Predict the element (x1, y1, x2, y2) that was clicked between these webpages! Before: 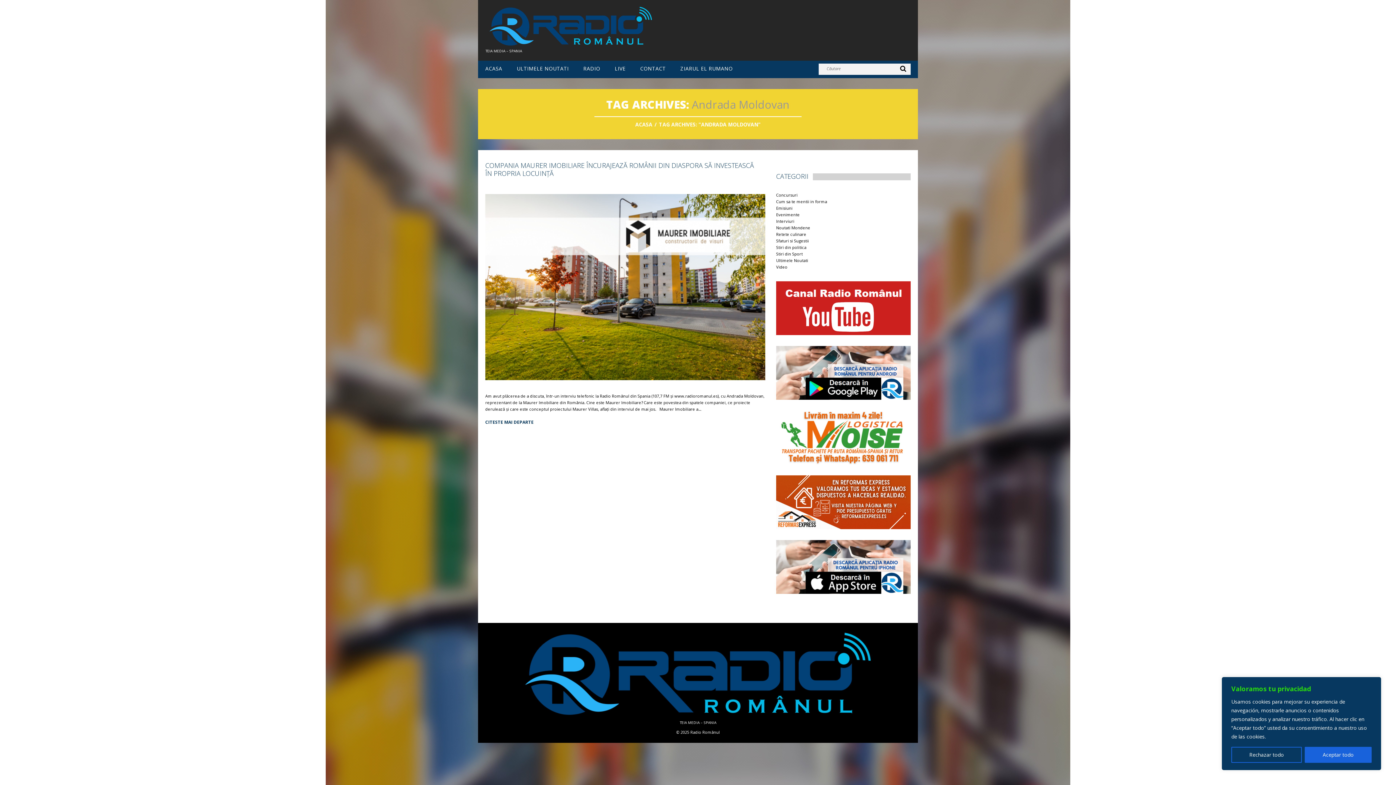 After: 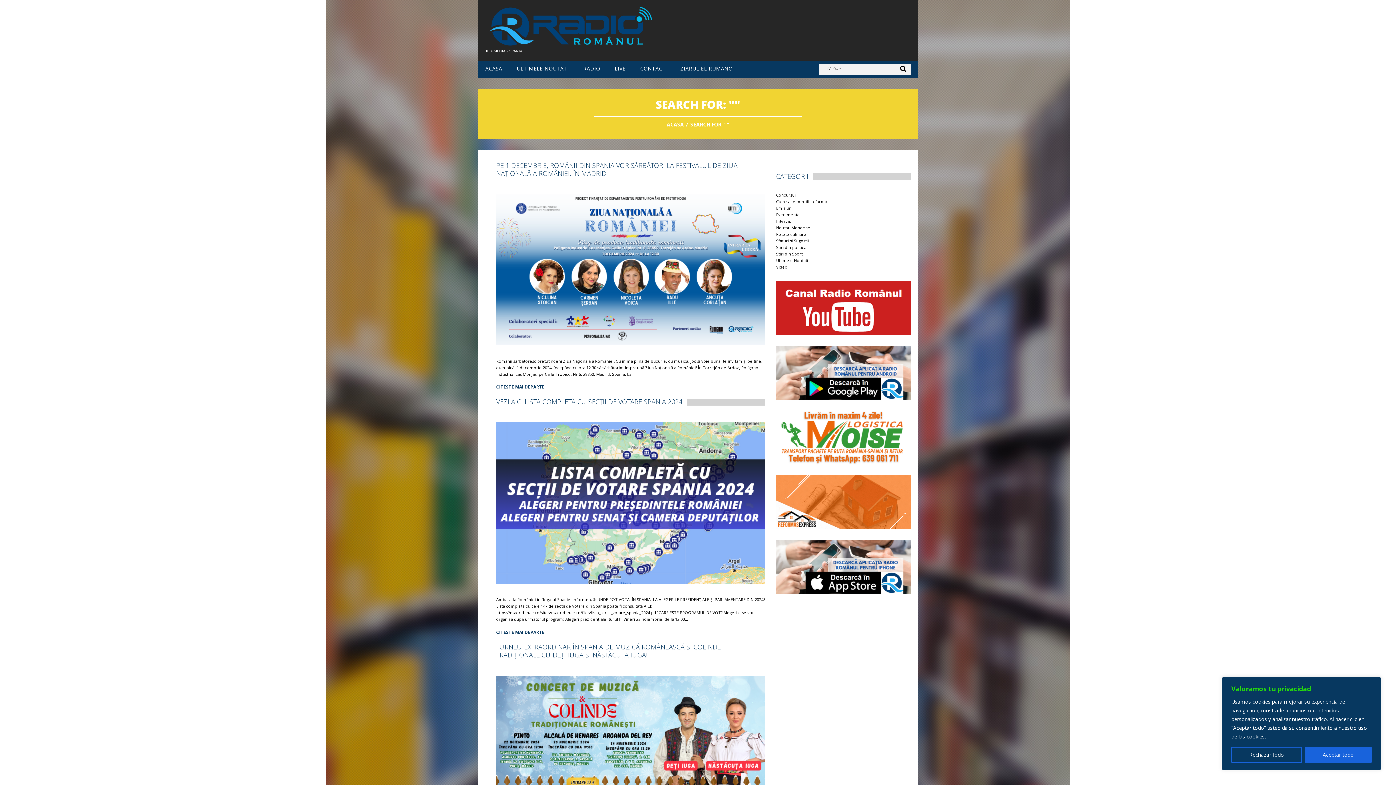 Action: bbox: (900, 64, 906, 71)